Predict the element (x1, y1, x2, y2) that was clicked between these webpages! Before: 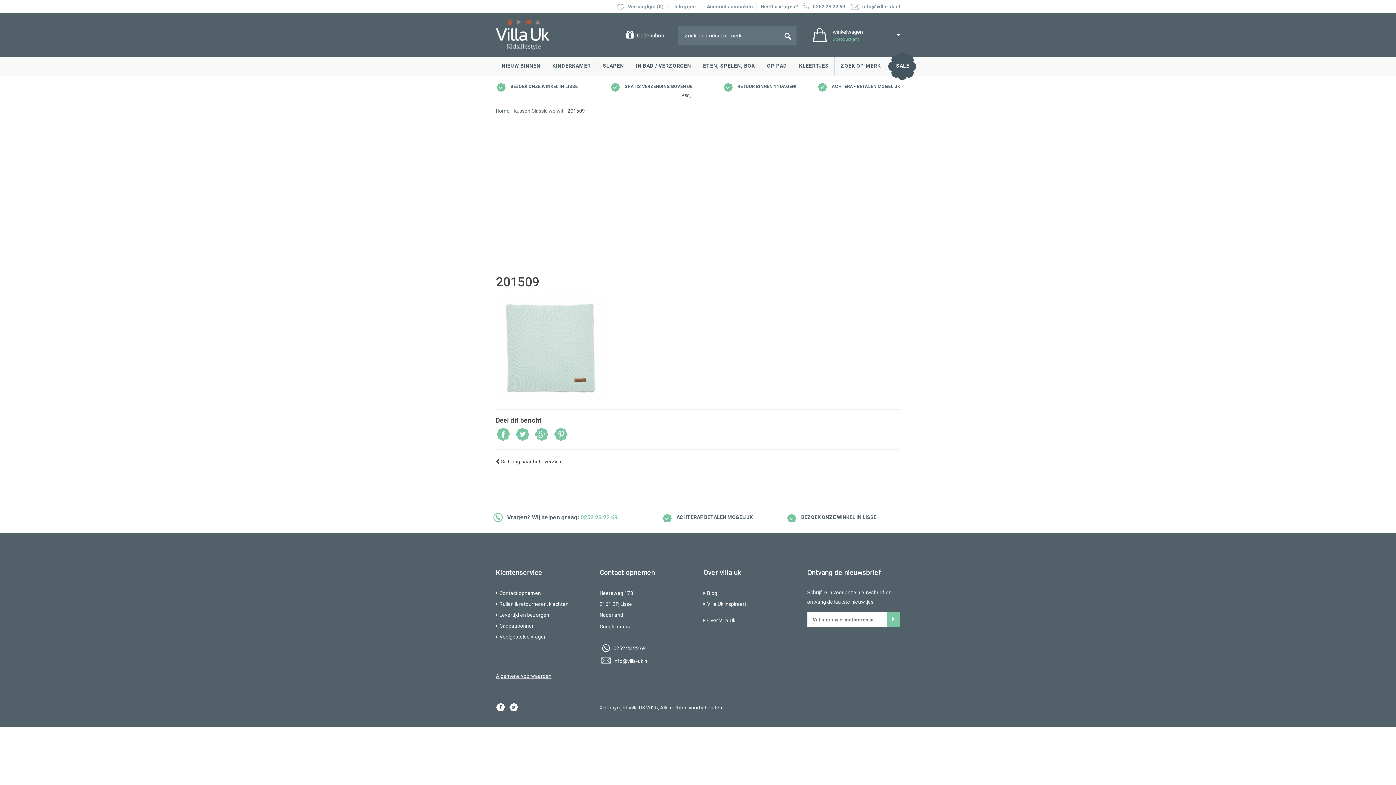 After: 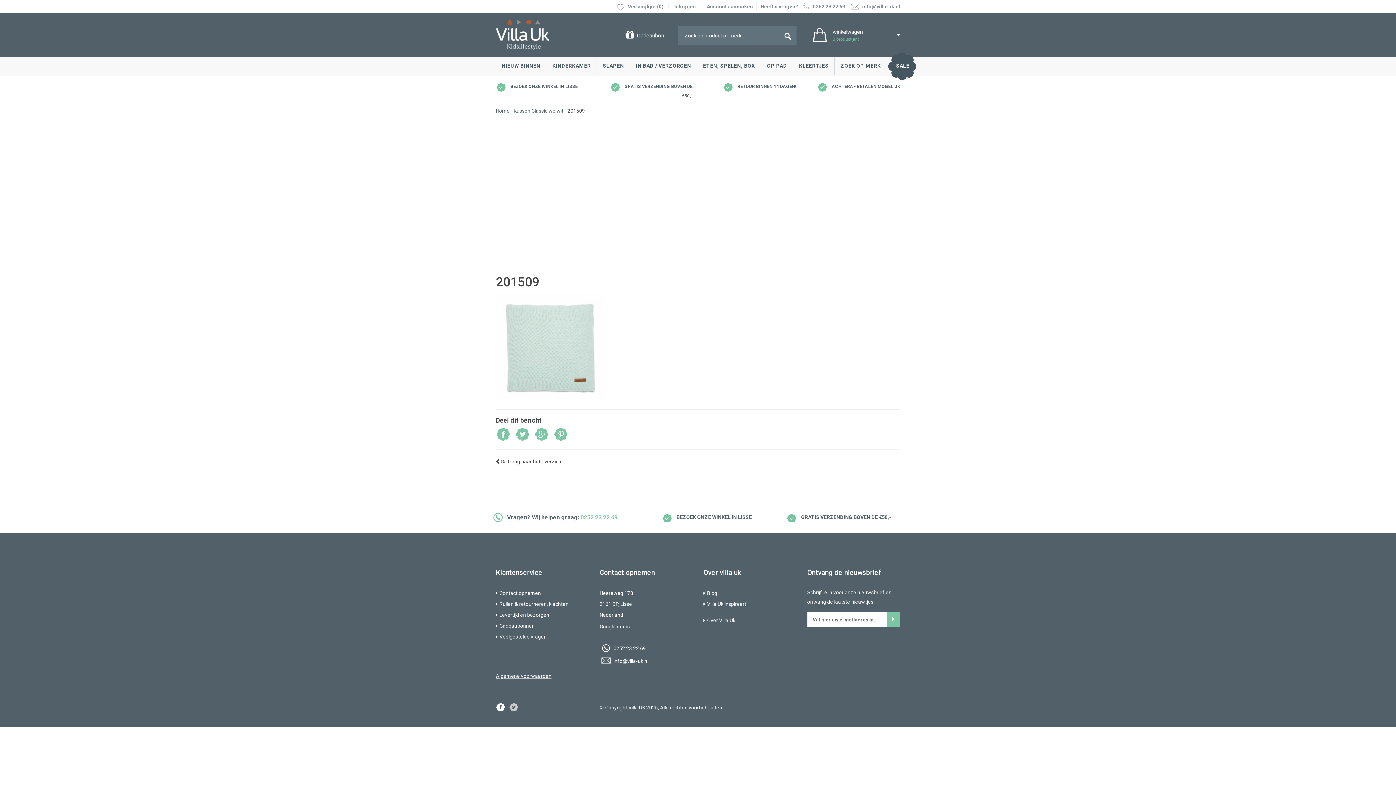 Action: bbox: (509, 704, 518, 710)